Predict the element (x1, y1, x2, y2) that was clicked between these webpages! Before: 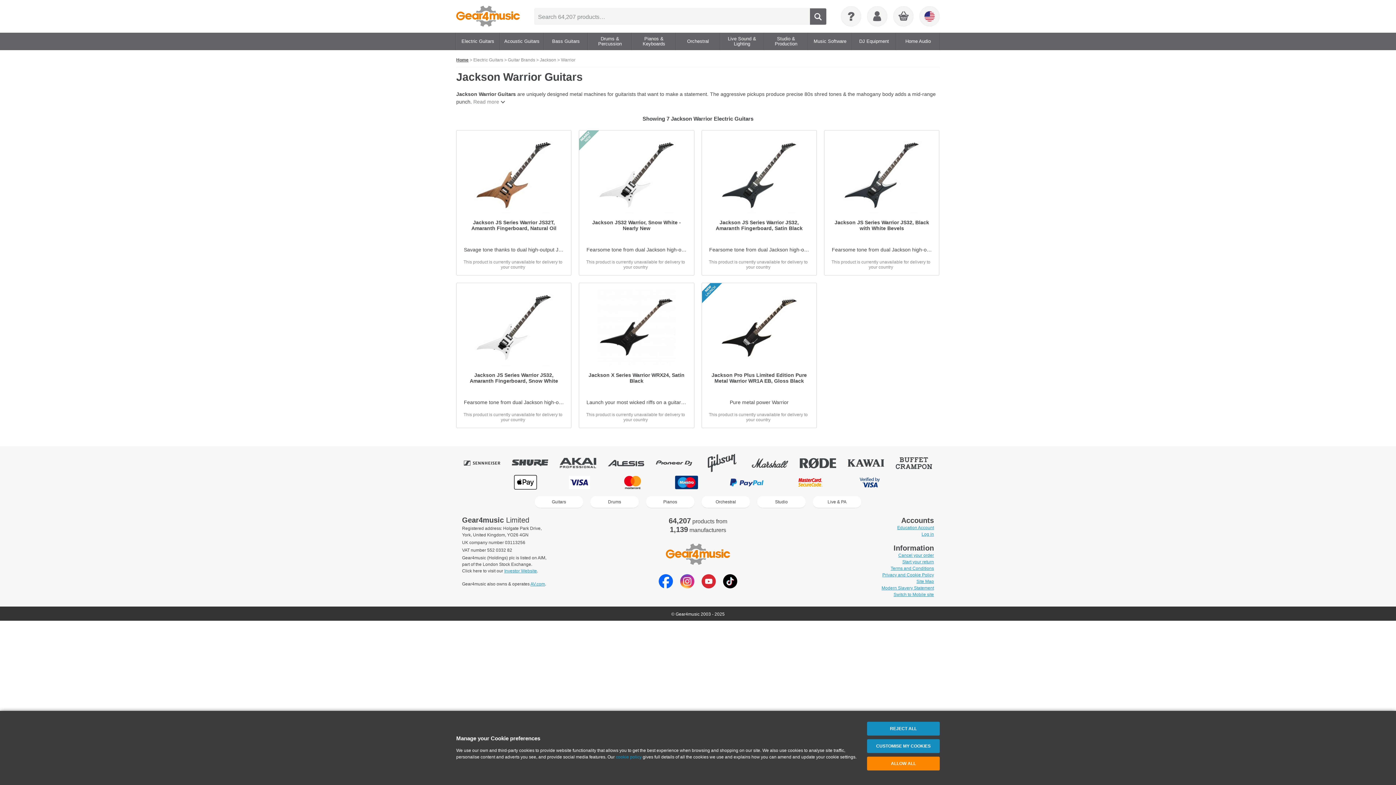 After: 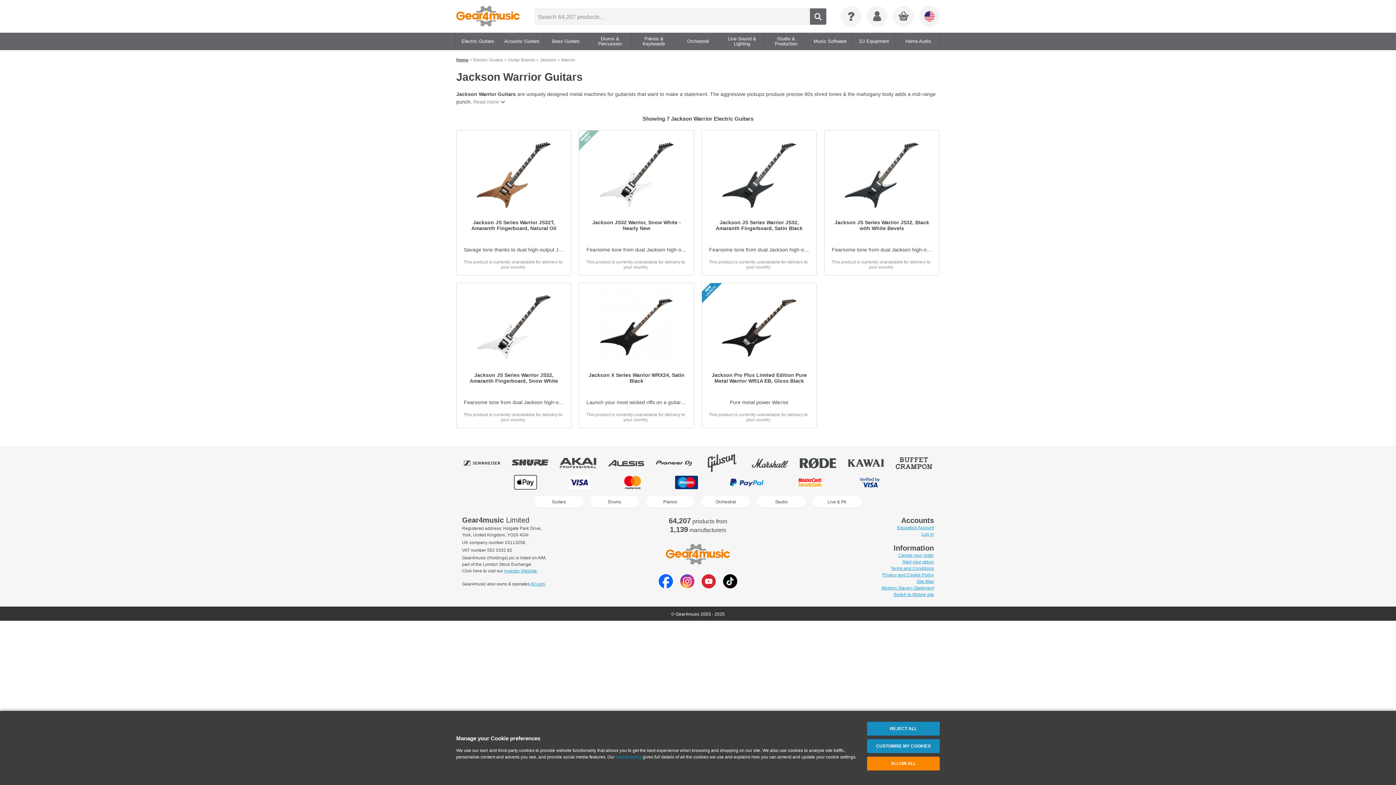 Action: bbox: (897, 525, 934, 530) label: Education Account